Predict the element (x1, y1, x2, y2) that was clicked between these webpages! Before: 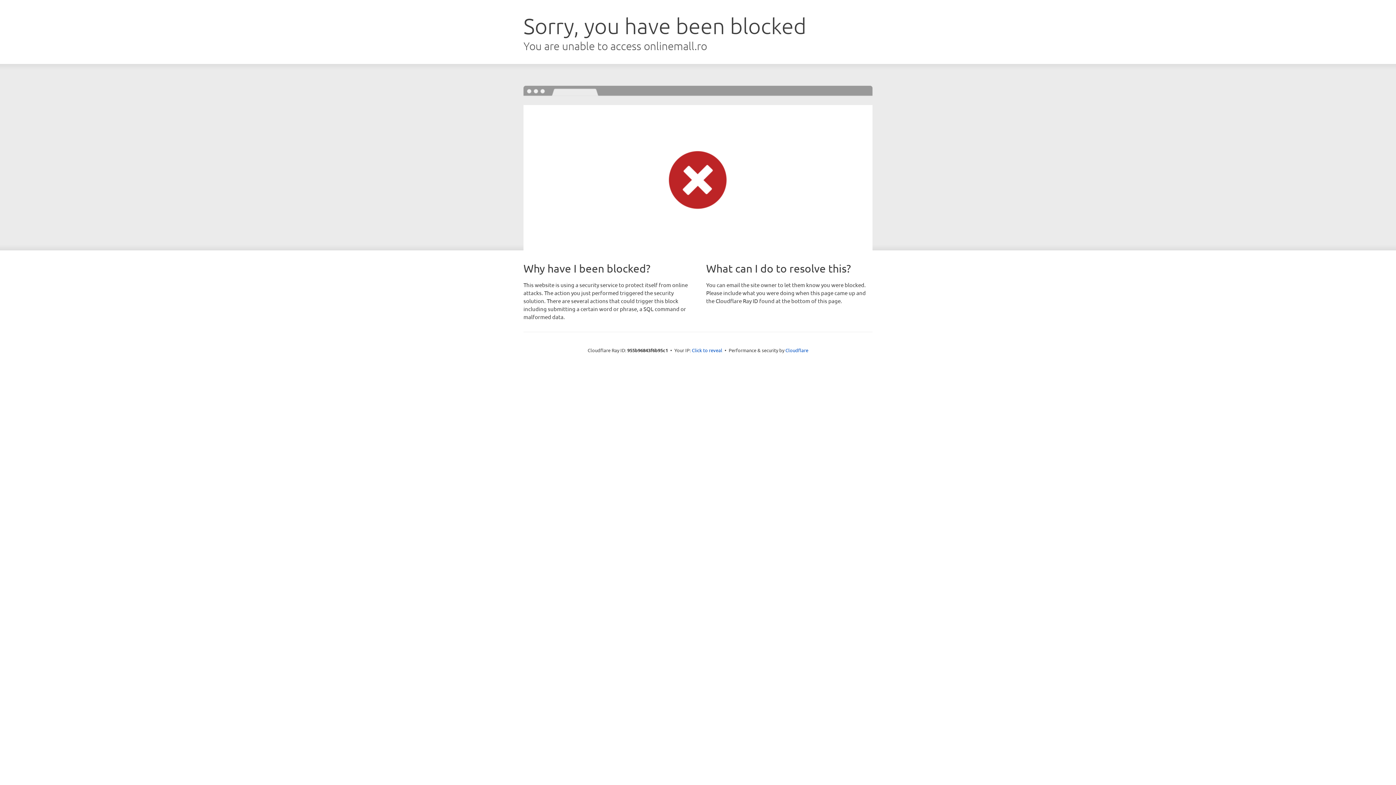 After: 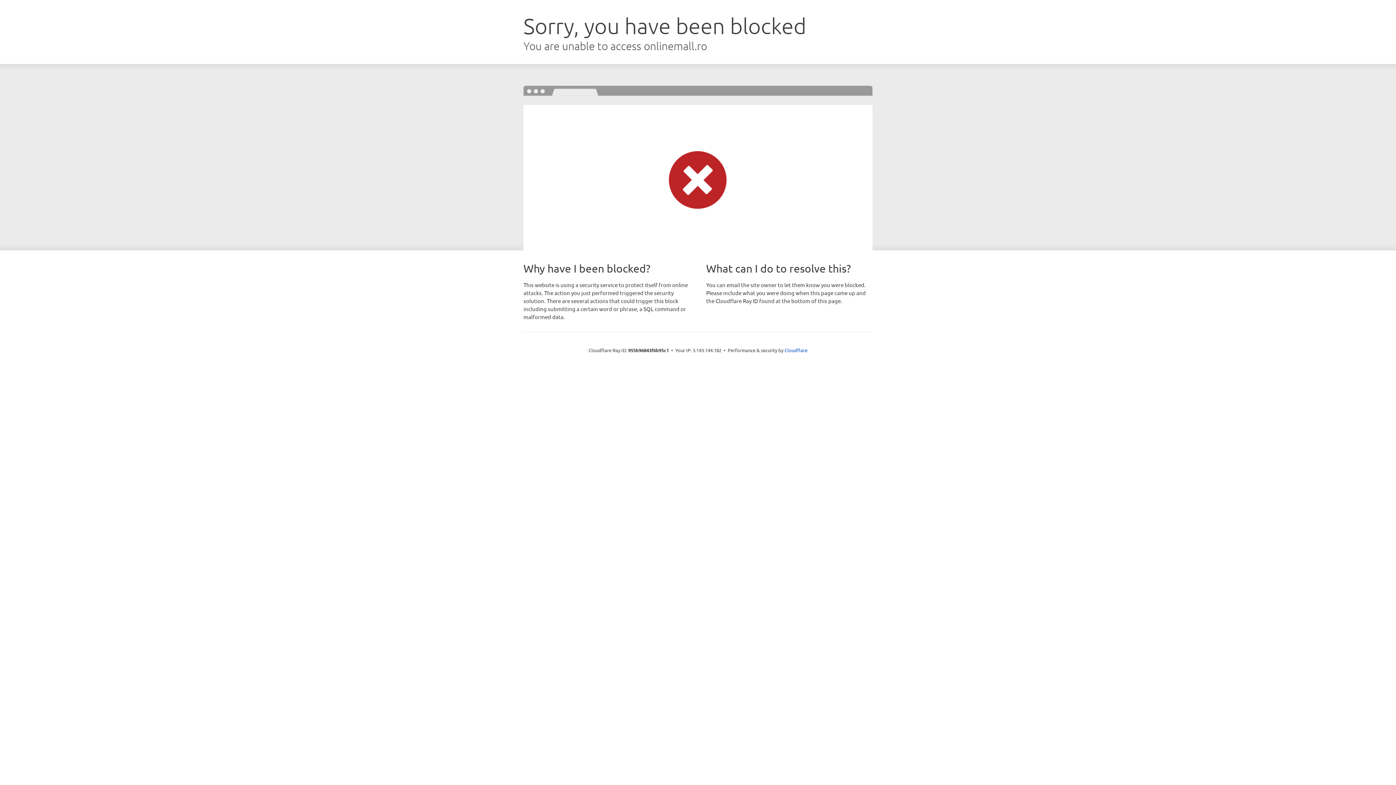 Action: label: Click to reveal bbox: (692, 346, 722, 353)